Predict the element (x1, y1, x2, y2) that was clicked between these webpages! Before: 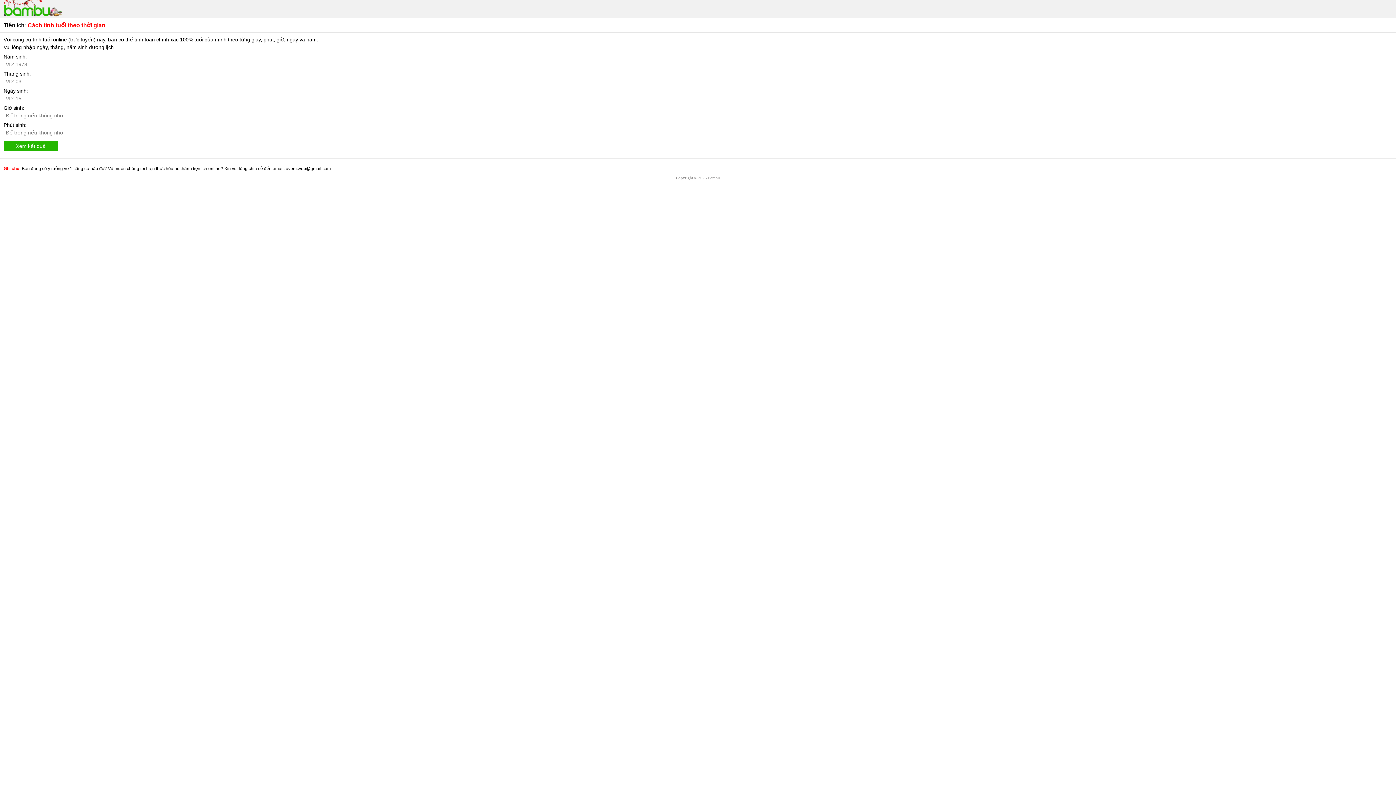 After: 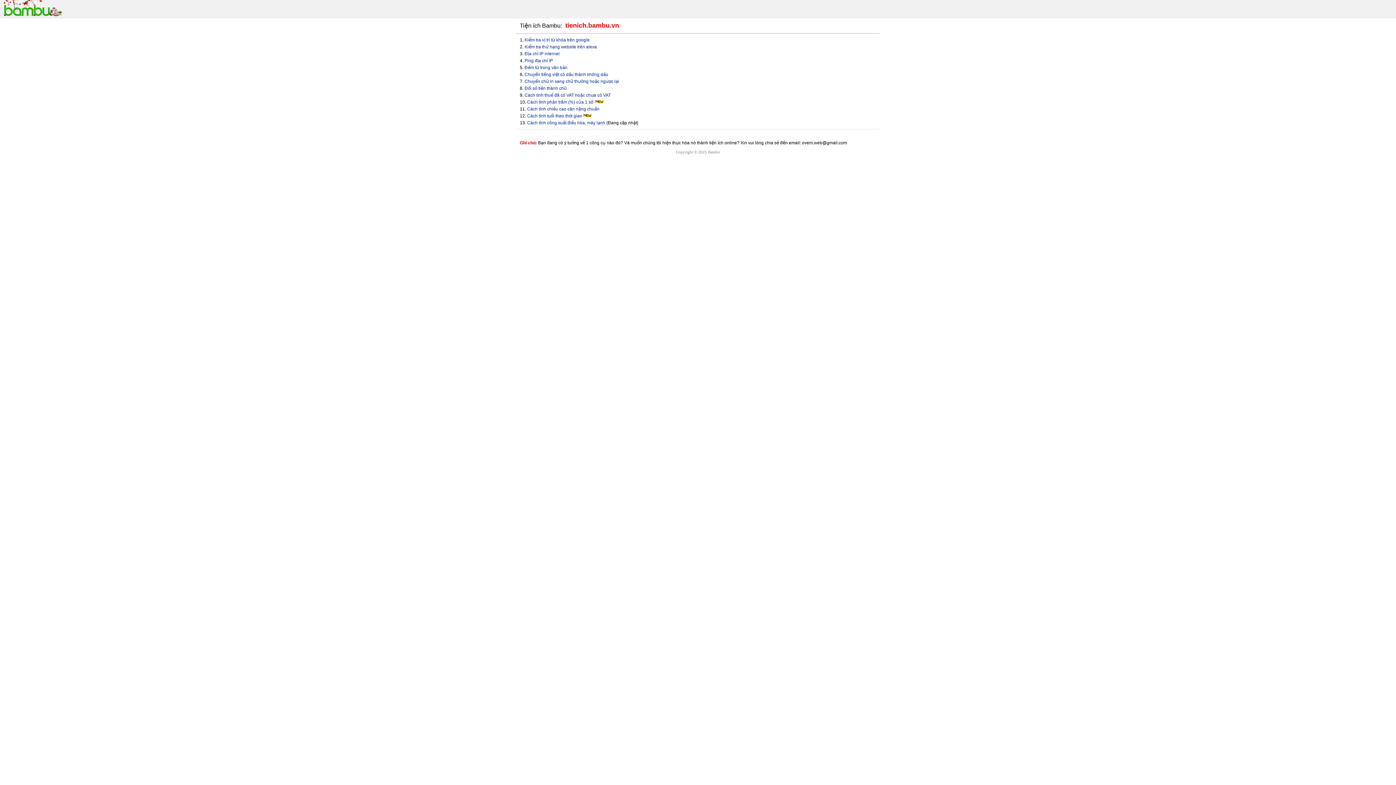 Action: bbox: (3, 13, 62, 19)